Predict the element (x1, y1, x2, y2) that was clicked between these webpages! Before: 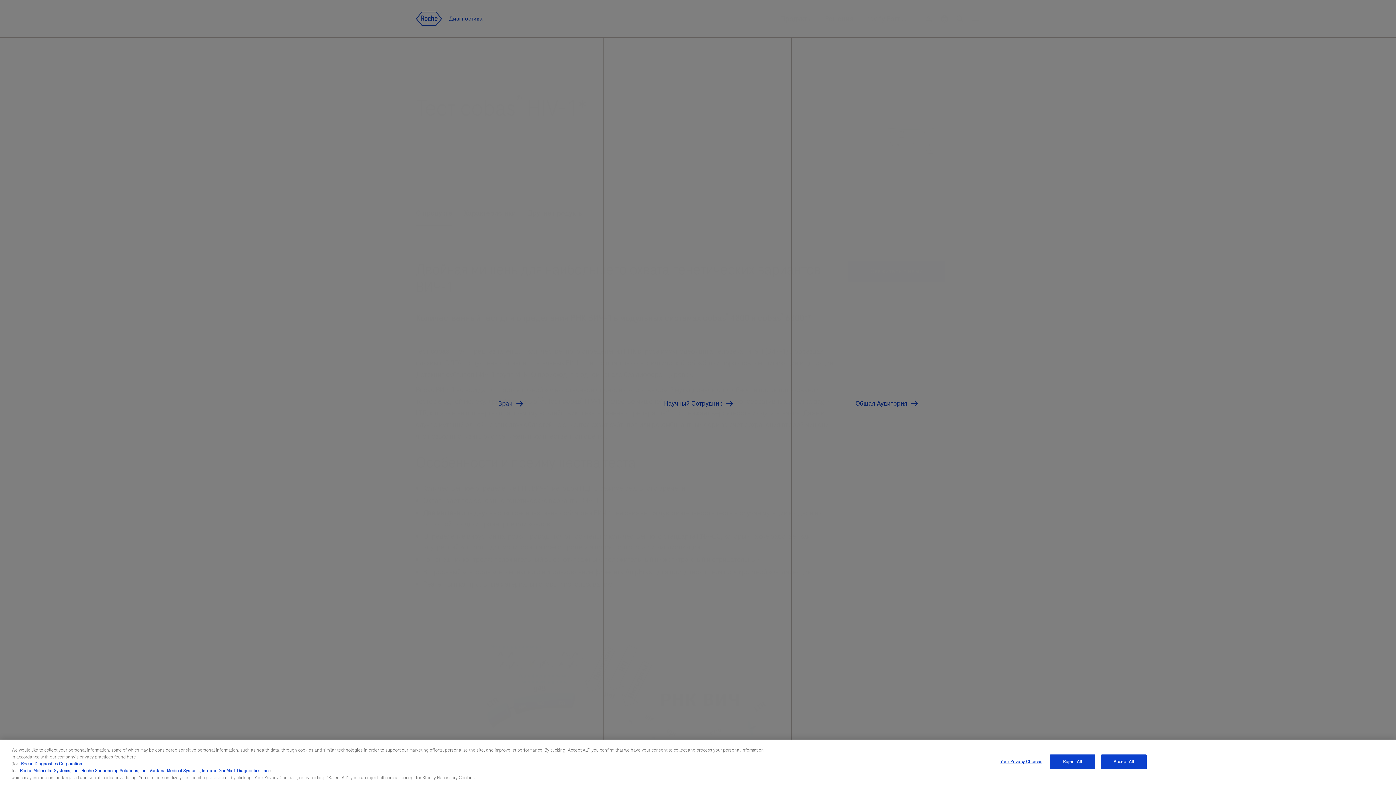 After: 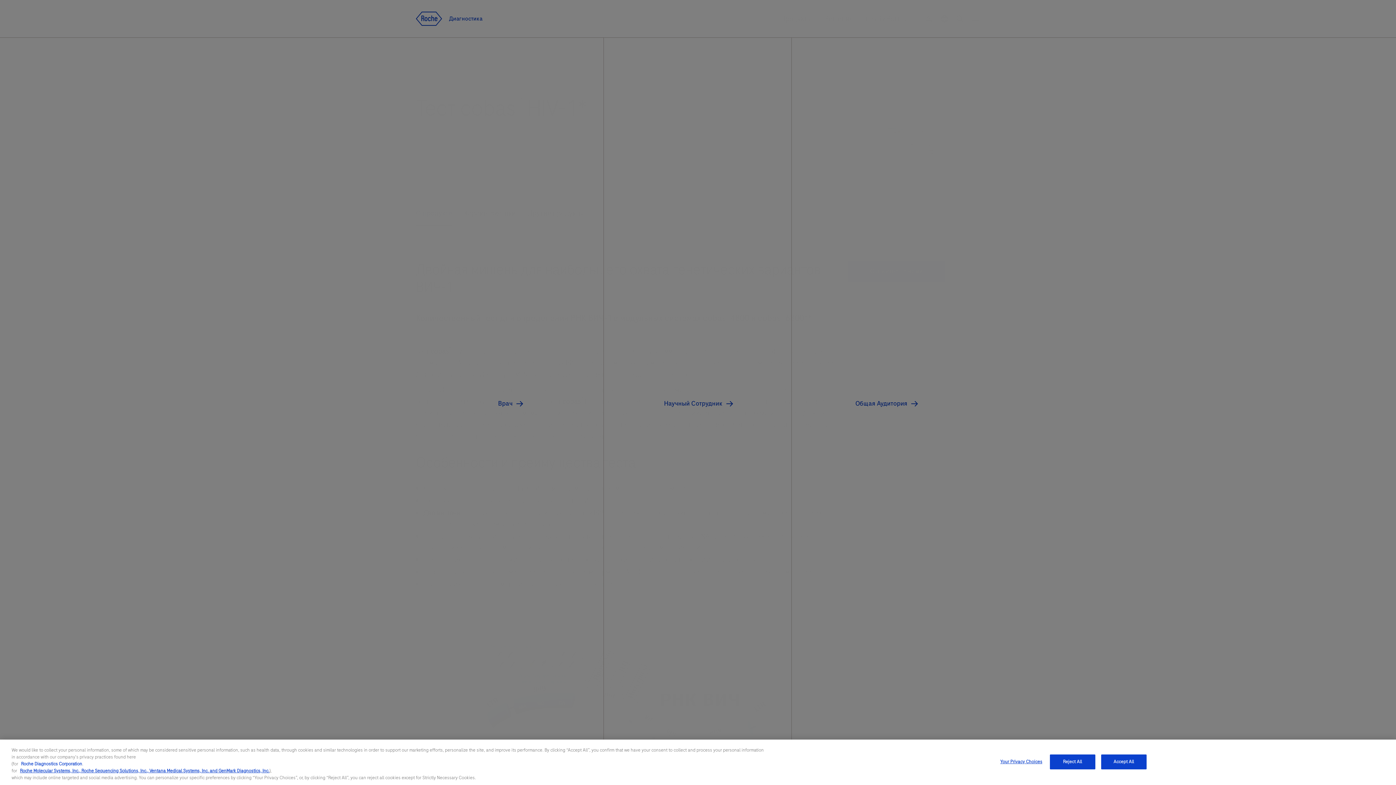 Action: label: Roche Diagnostics Corporation bbox: (21, 761, 82, 767)